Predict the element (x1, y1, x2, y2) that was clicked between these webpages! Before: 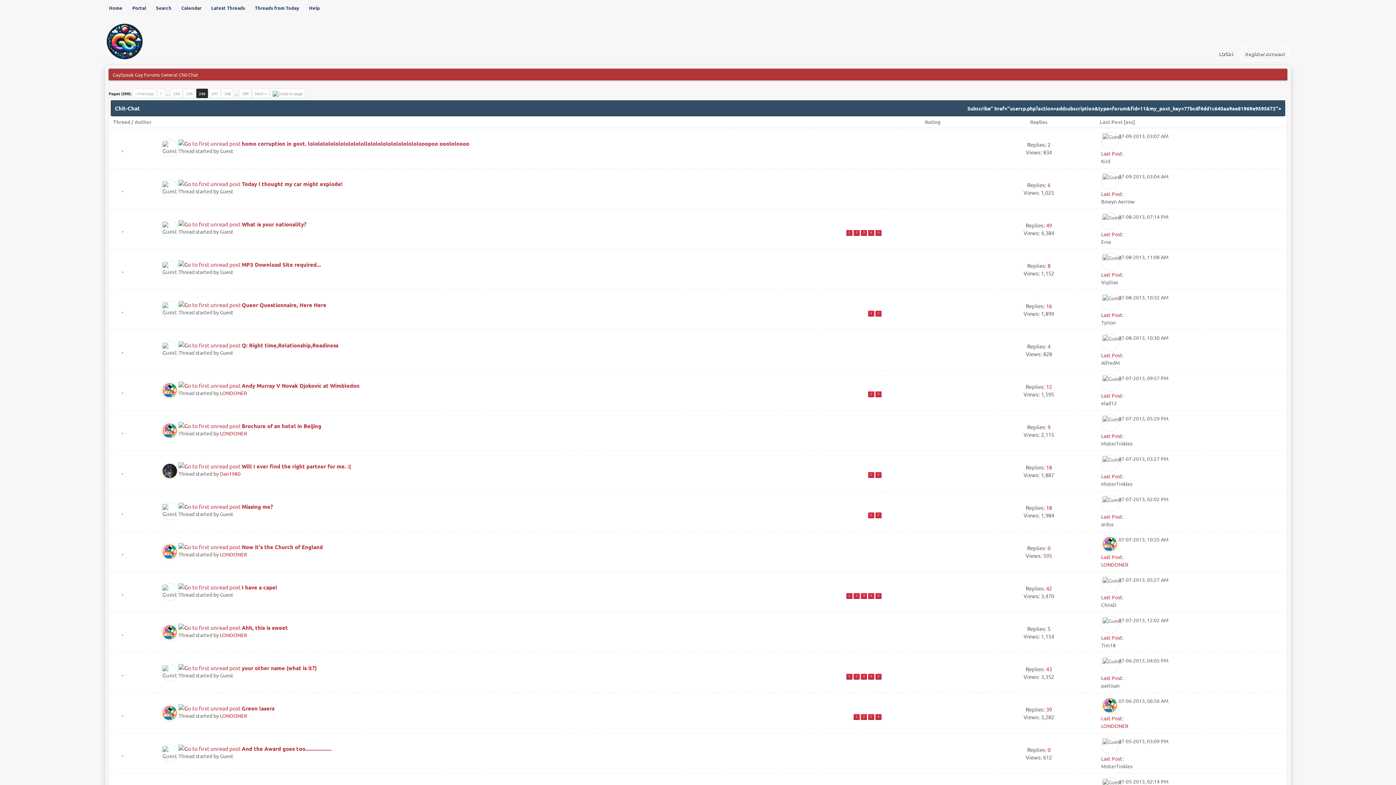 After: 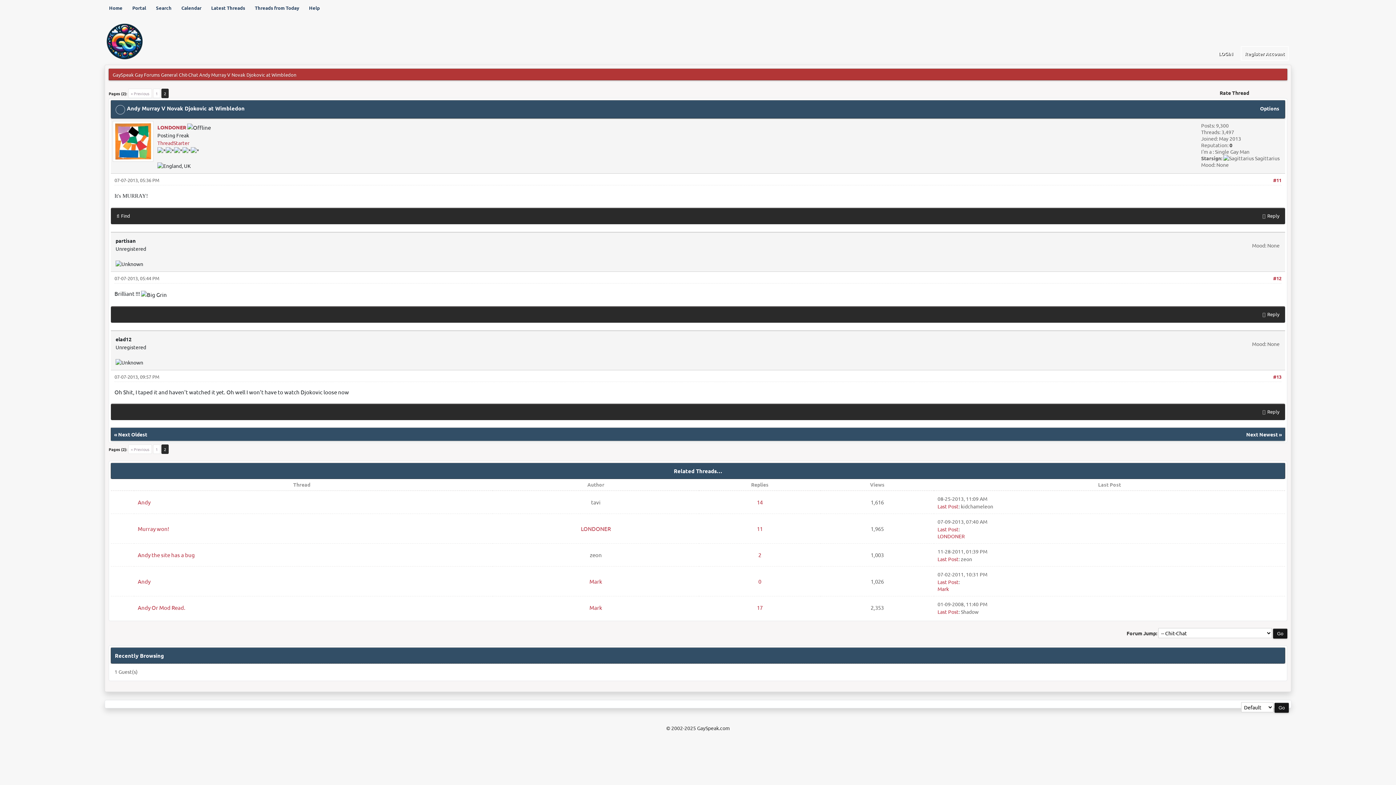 Action: bbox: (178, 382, 240, 389)